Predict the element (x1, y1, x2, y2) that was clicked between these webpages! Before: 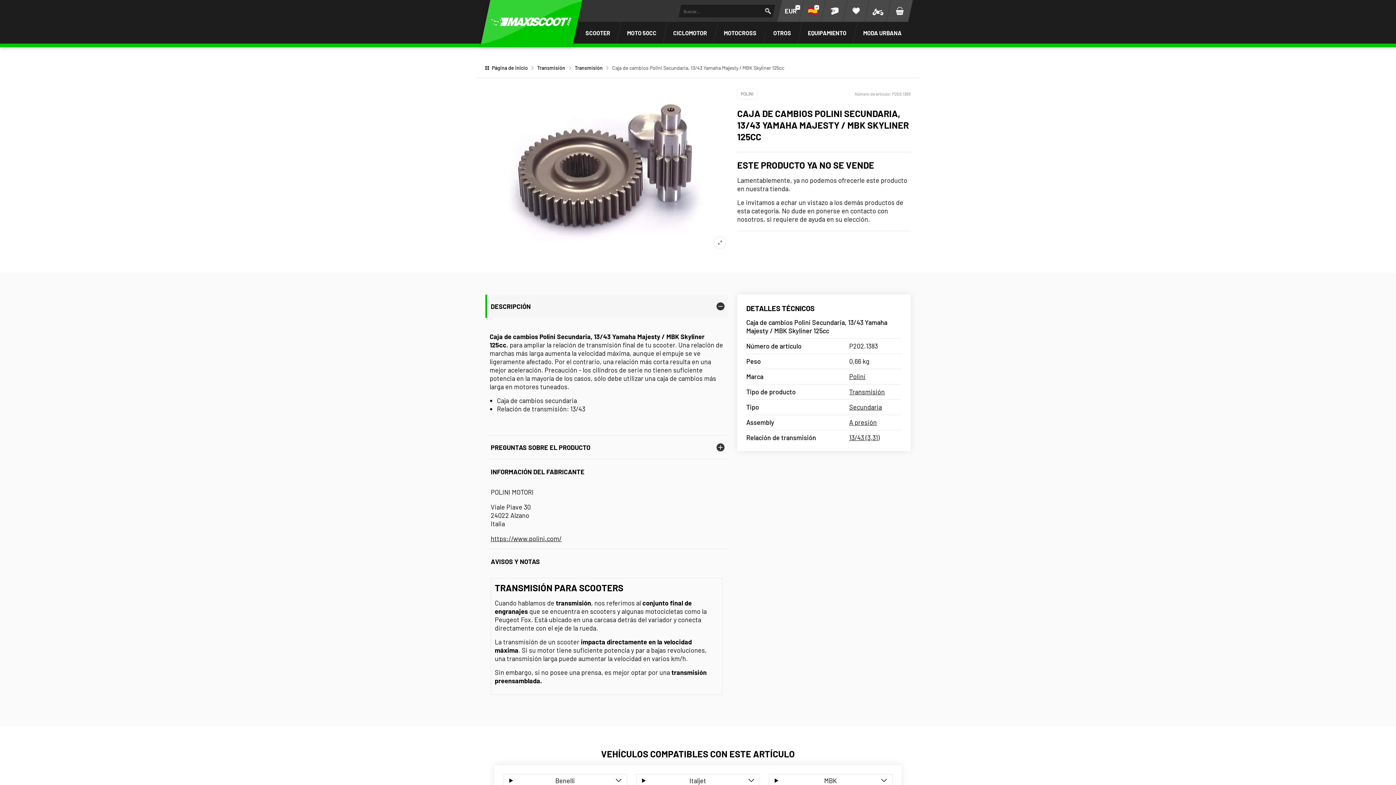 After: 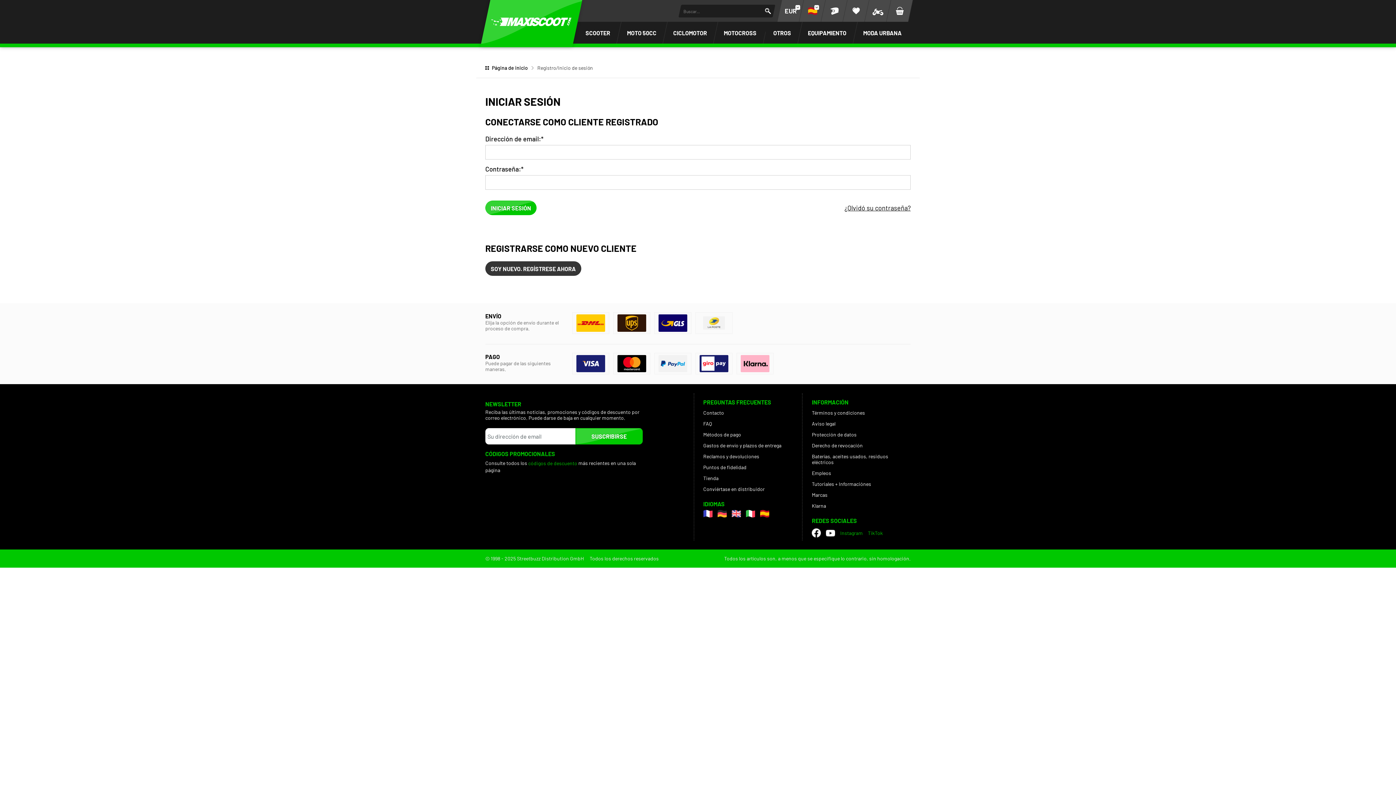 Action: bbox: (823, 0, 845, 21)